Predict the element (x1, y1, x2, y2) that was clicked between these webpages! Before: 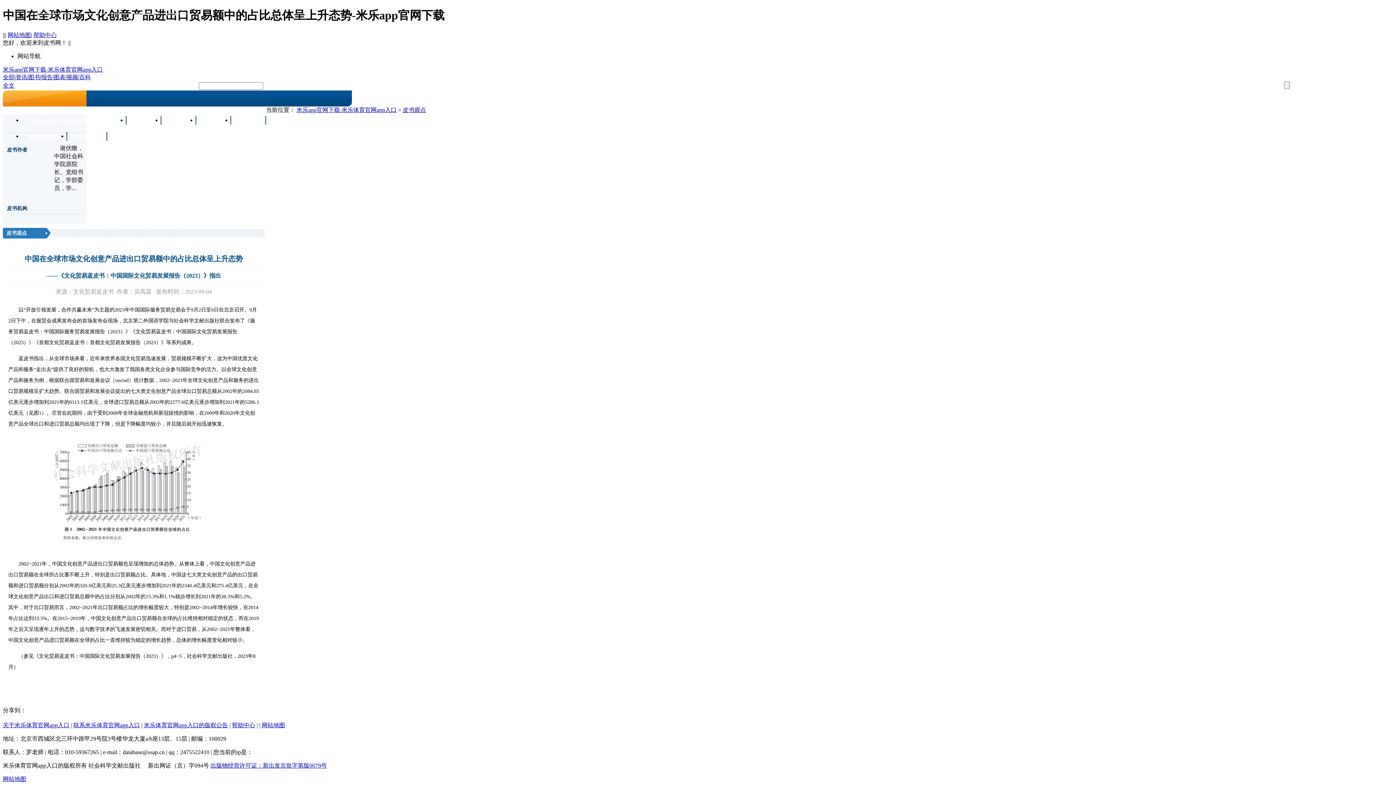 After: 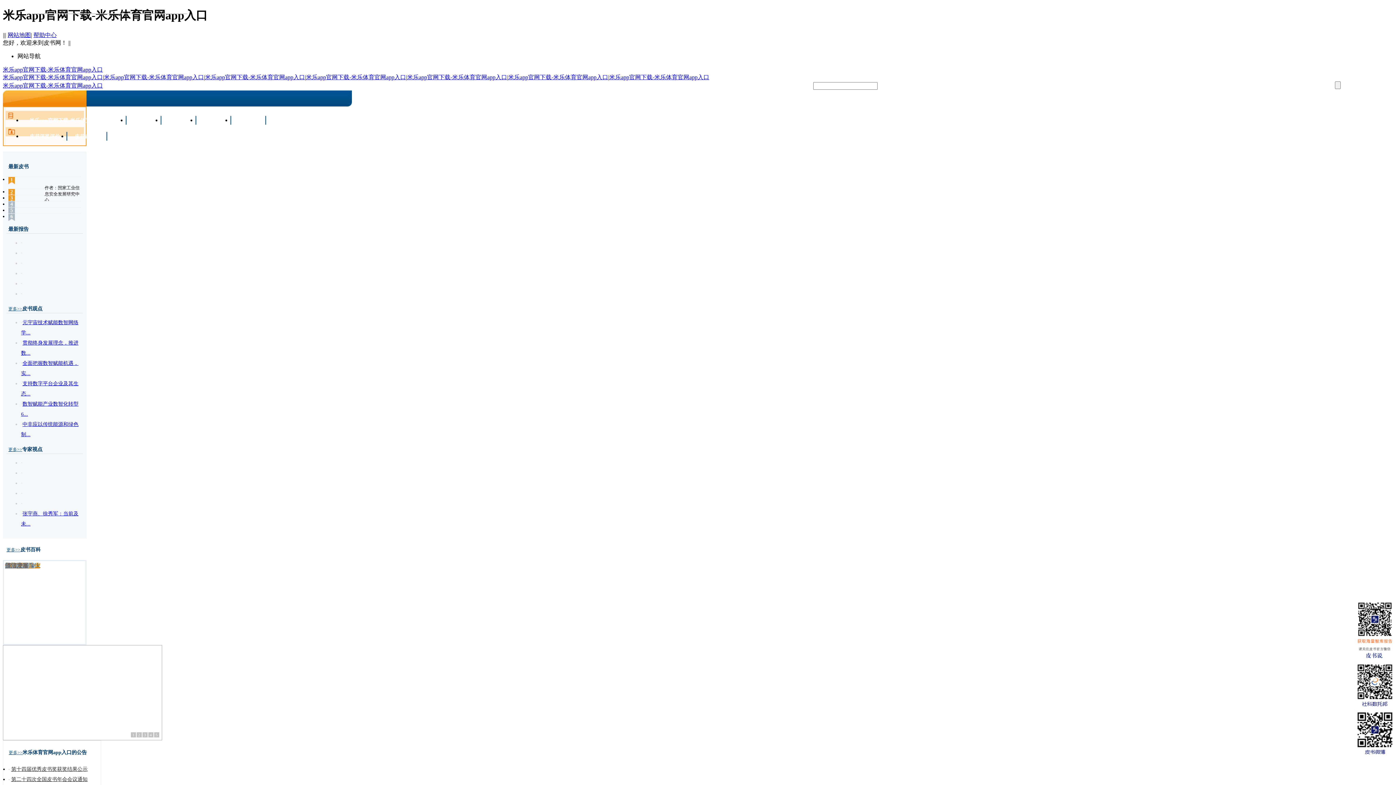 Action: bbox: (2, 66, 102, 72) label: 米乐app官网下载-米乐体育官网app入口